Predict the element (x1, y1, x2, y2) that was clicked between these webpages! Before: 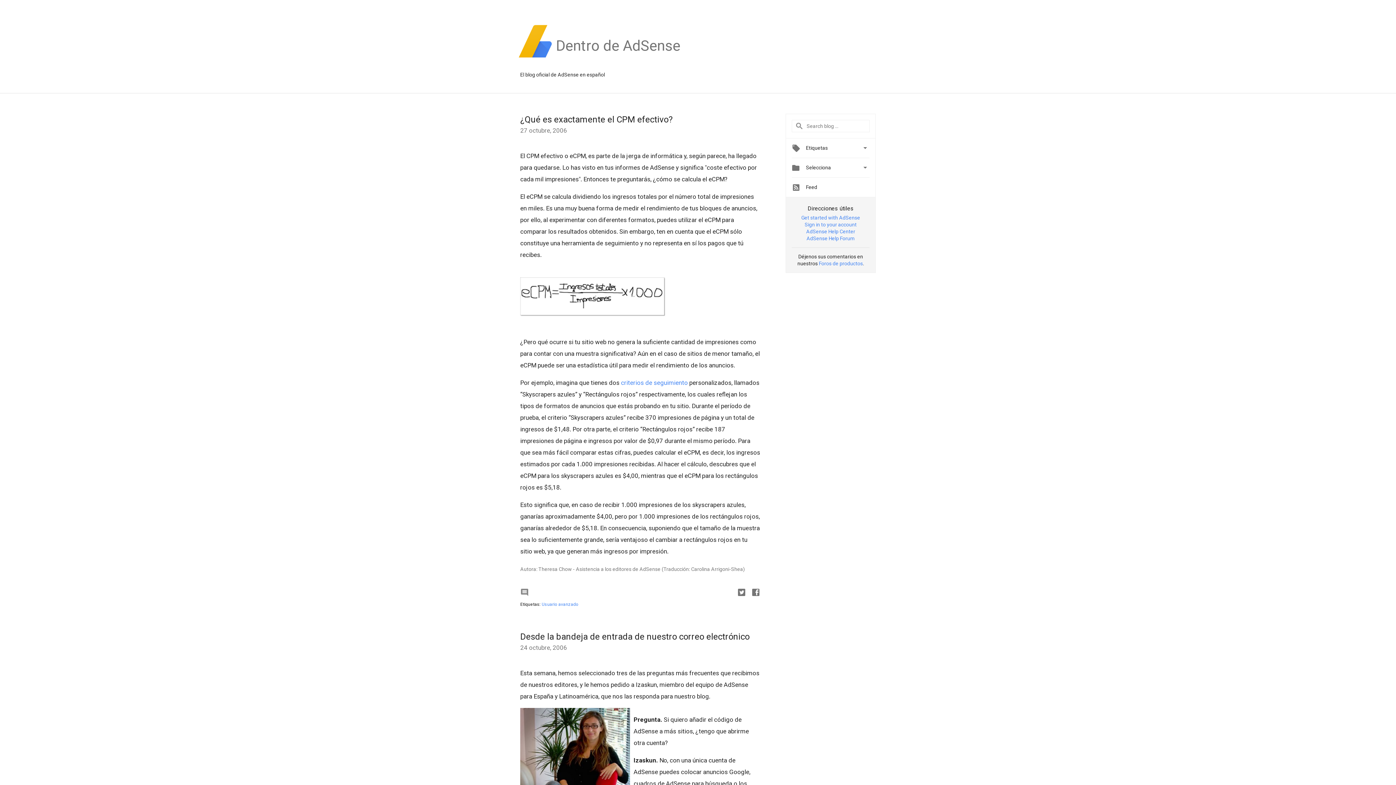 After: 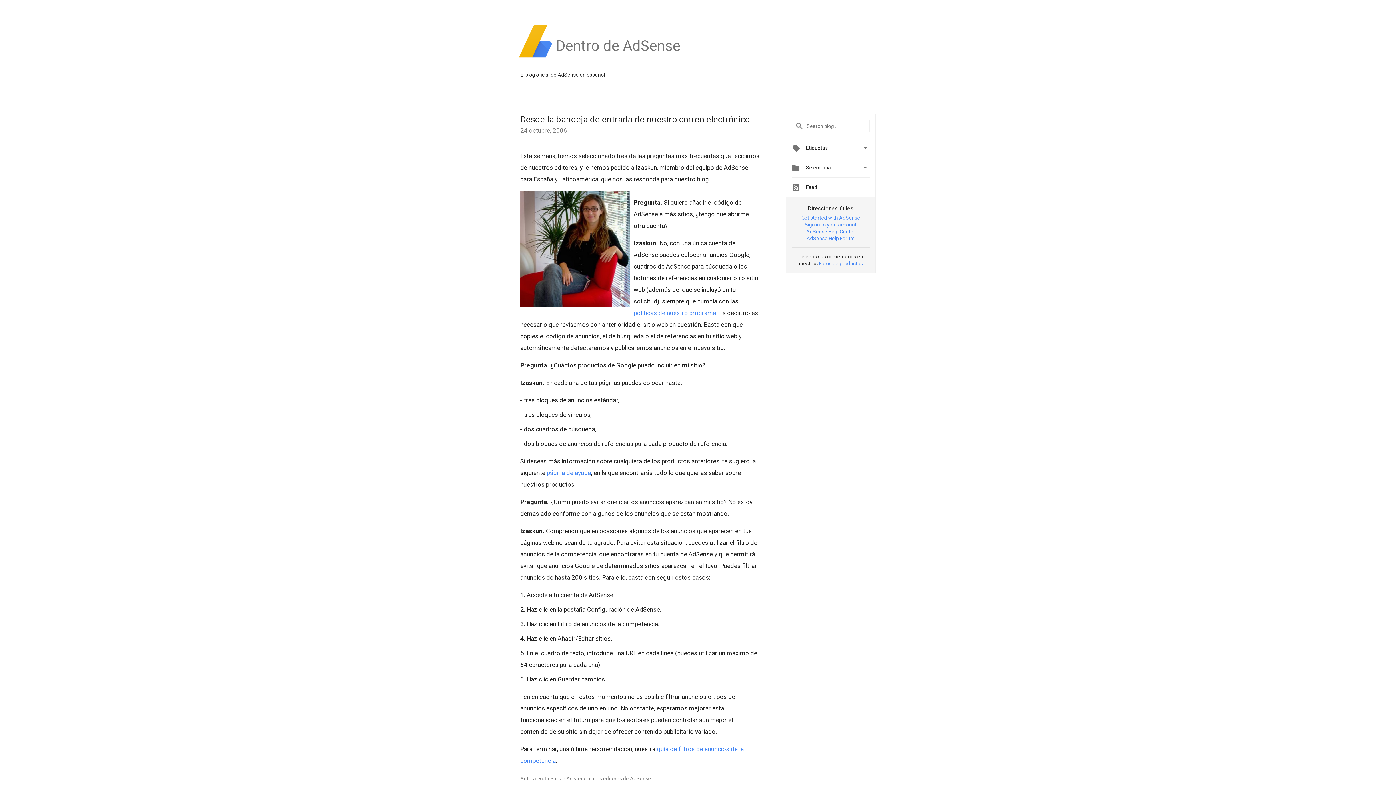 Action: bbox: (520, 632, 749, 642) label: Desde la bandeja de entrada de nuestro correo electrónico